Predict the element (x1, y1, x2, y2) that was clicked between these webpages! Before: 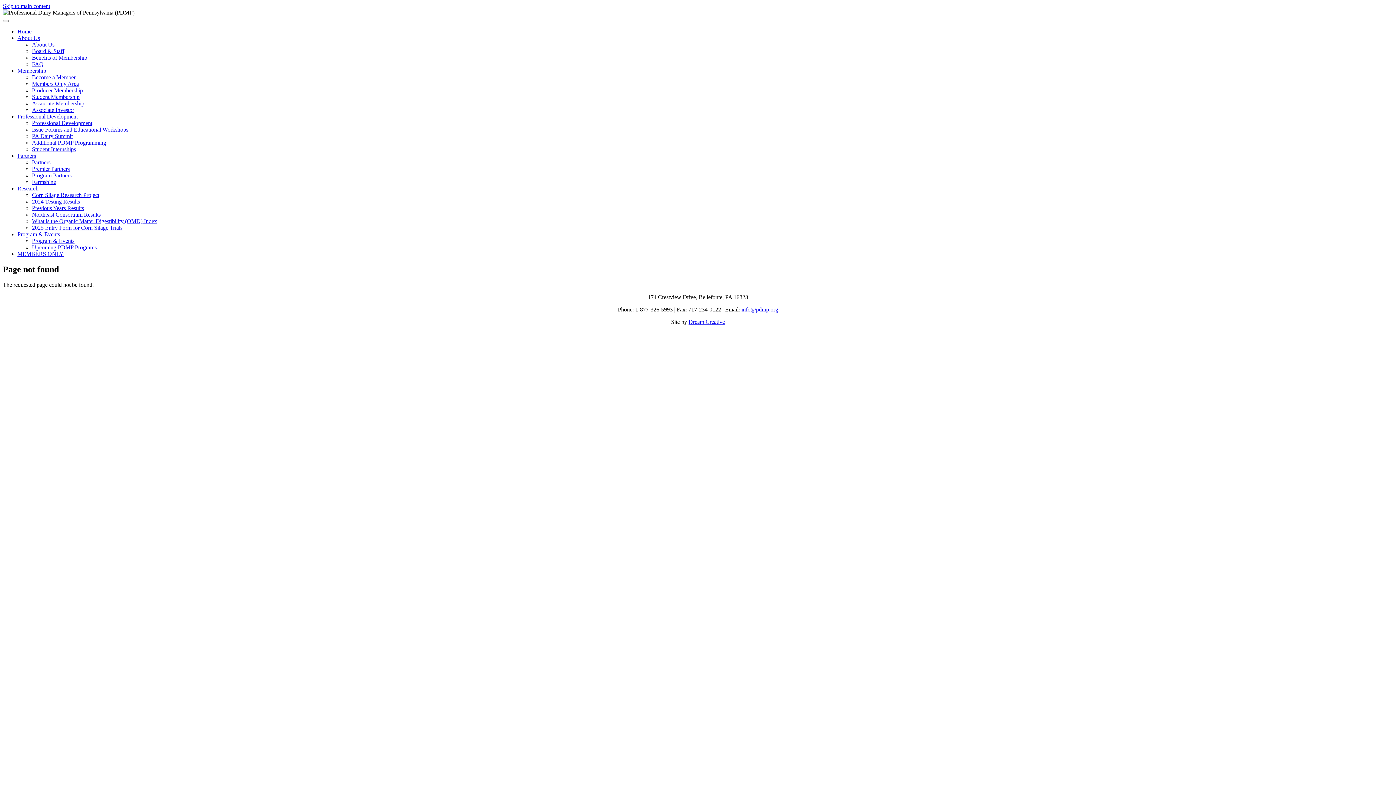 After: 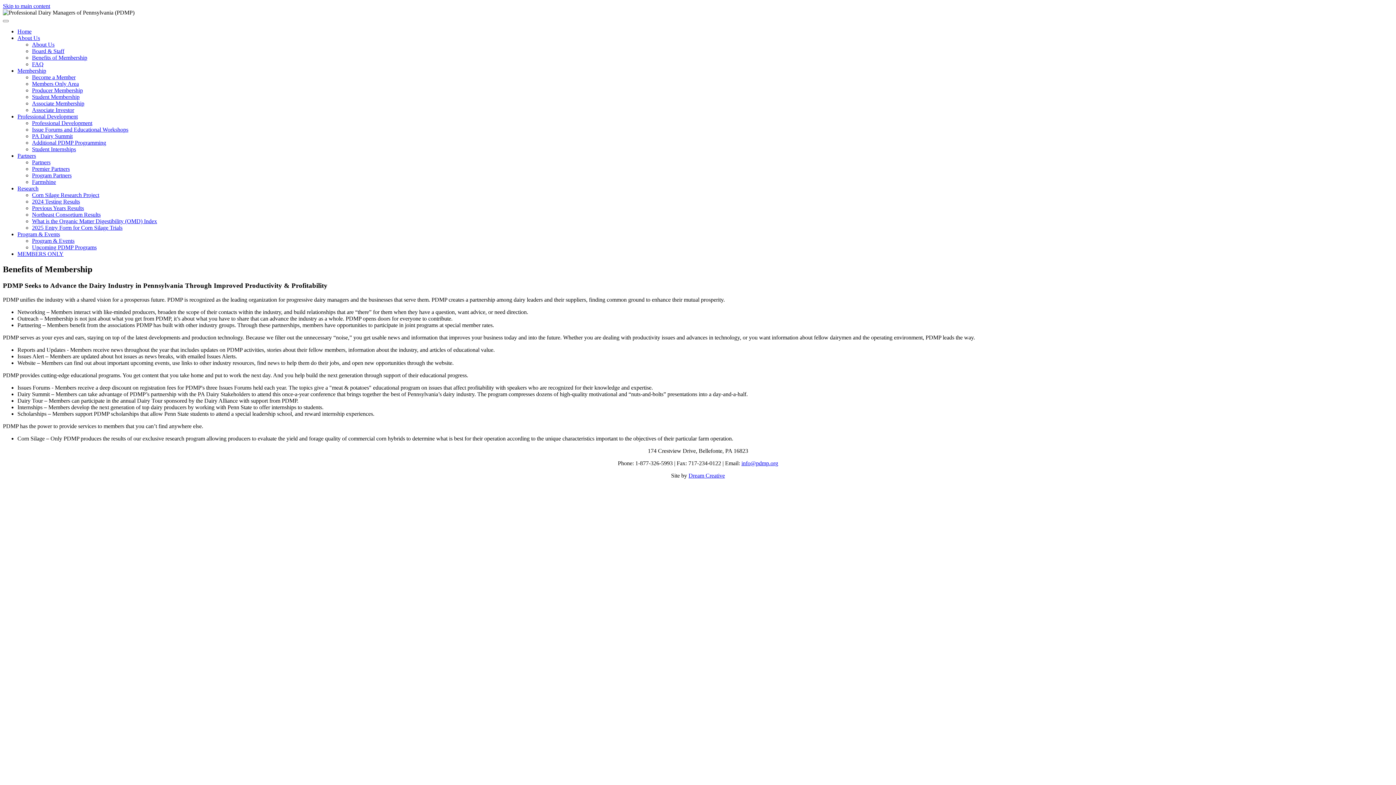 Action: label: Benefits of Membership bbox: (32, 54, 87, 60)